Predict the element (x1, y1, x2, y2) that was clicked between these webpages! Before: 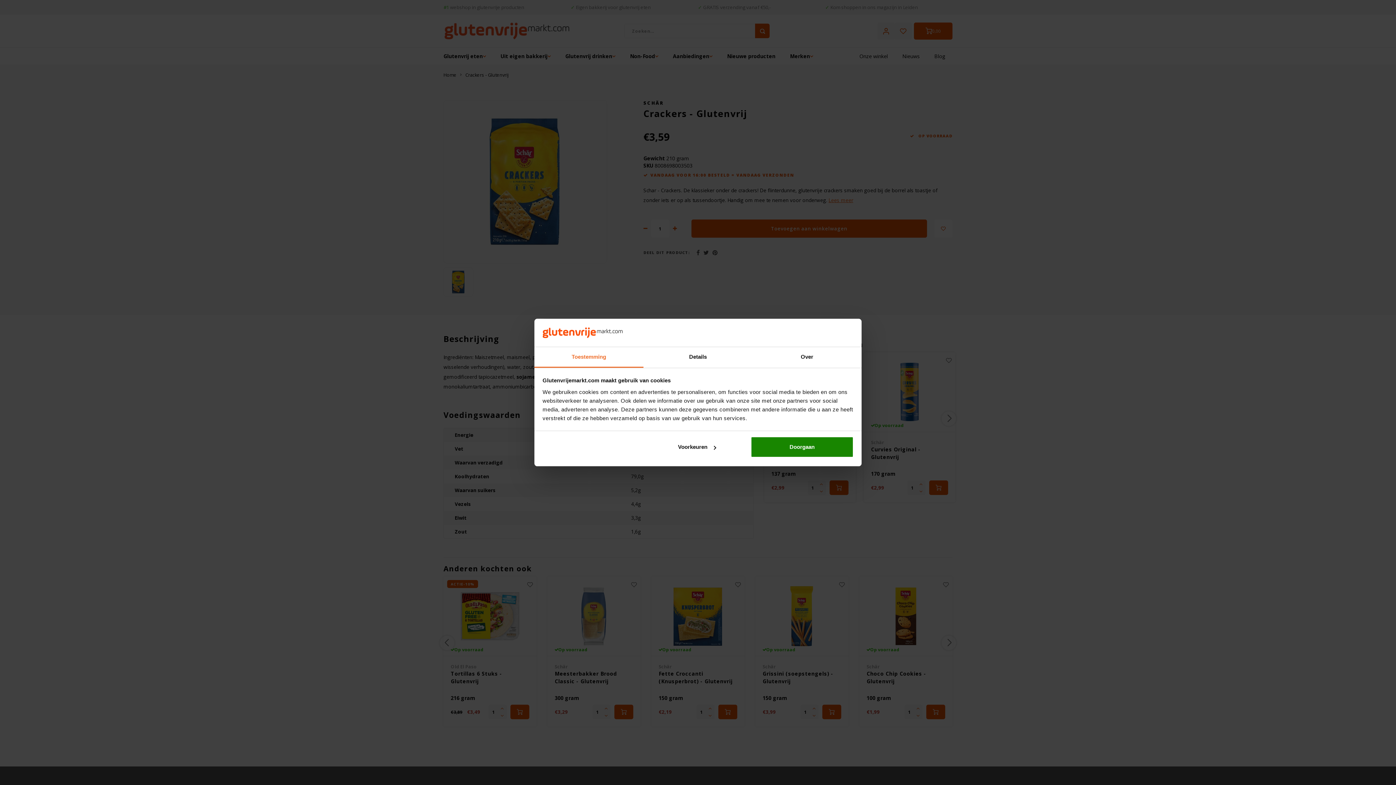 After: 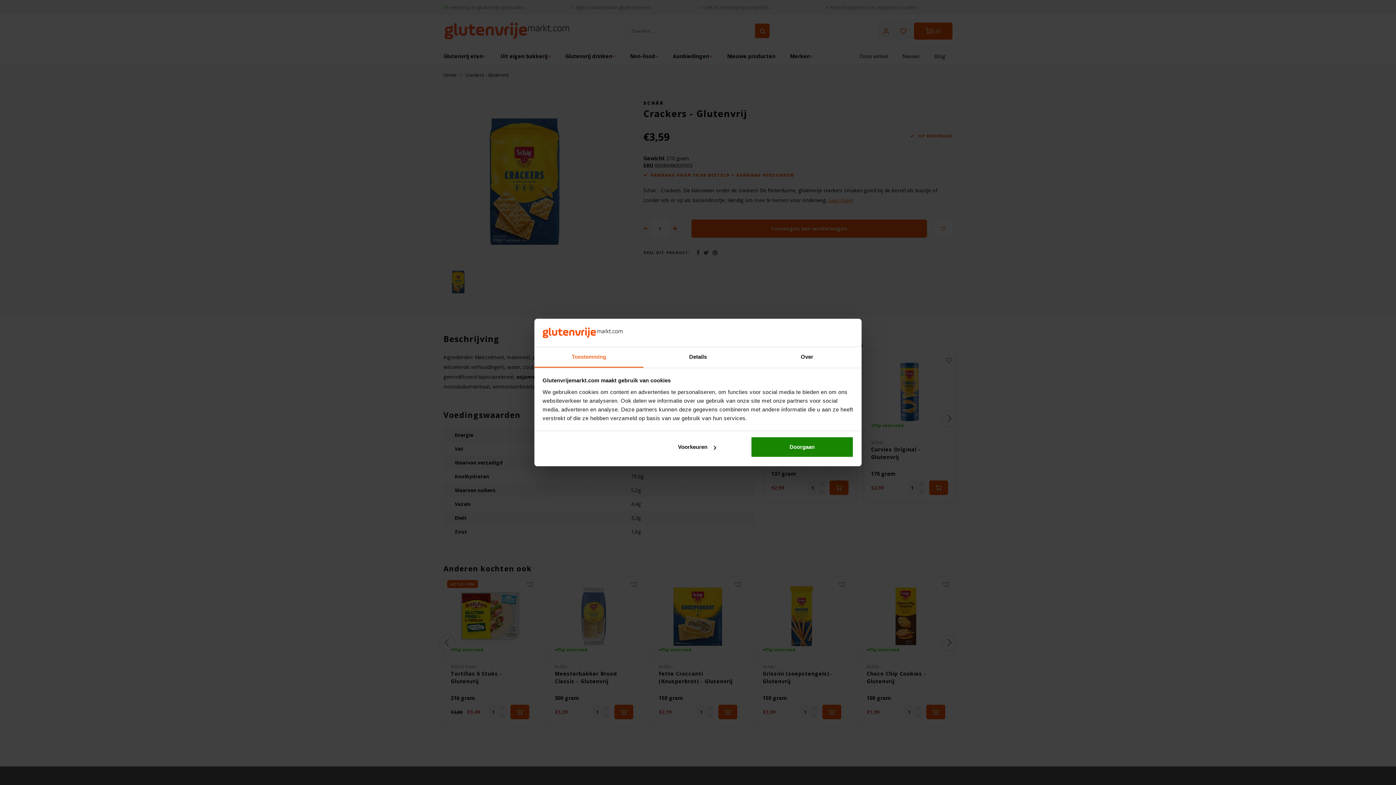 Action: label: Toestemming bbox: (534, 347, 643, 367)